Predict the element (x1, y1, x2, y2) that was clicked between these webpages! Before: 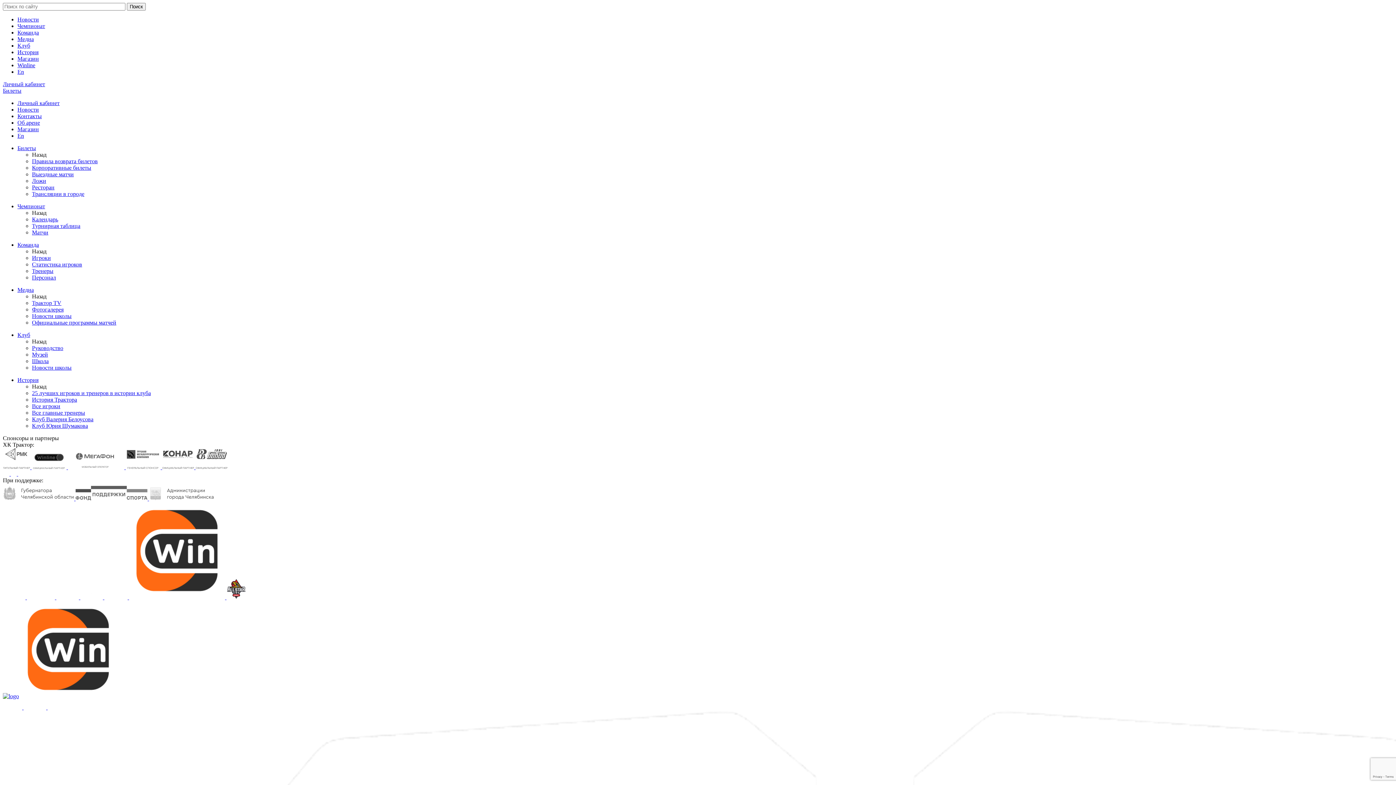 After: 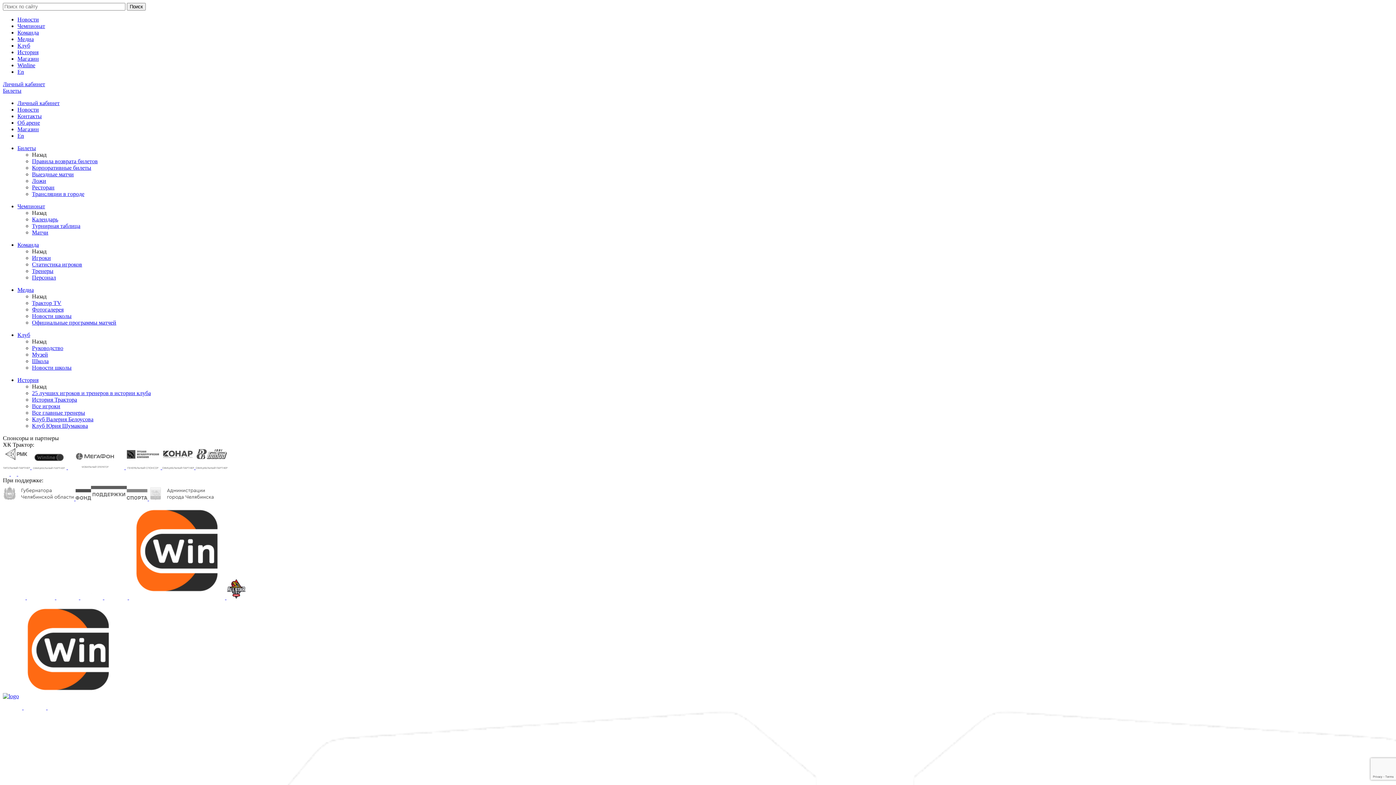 Action: label: Клуб bbox: (17, 332, 30, 338)